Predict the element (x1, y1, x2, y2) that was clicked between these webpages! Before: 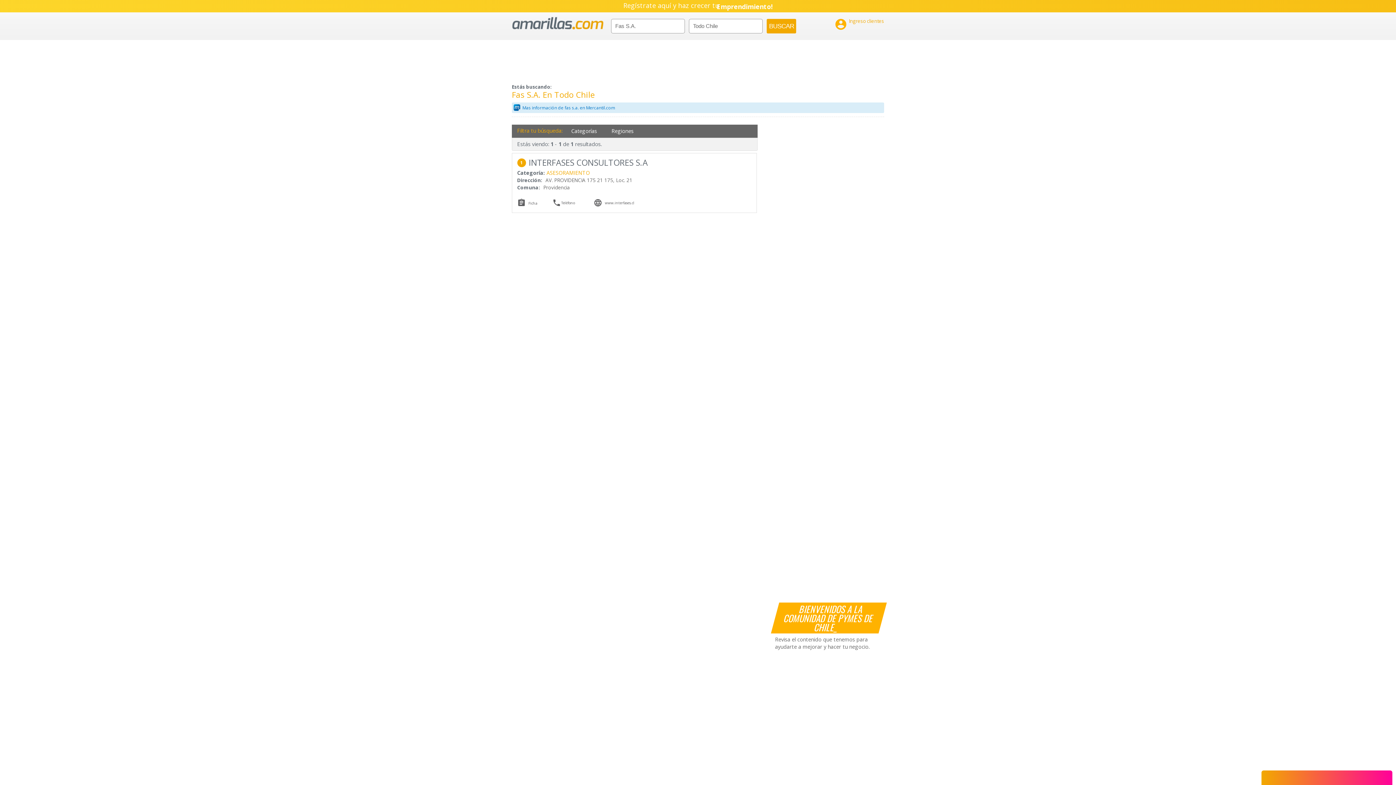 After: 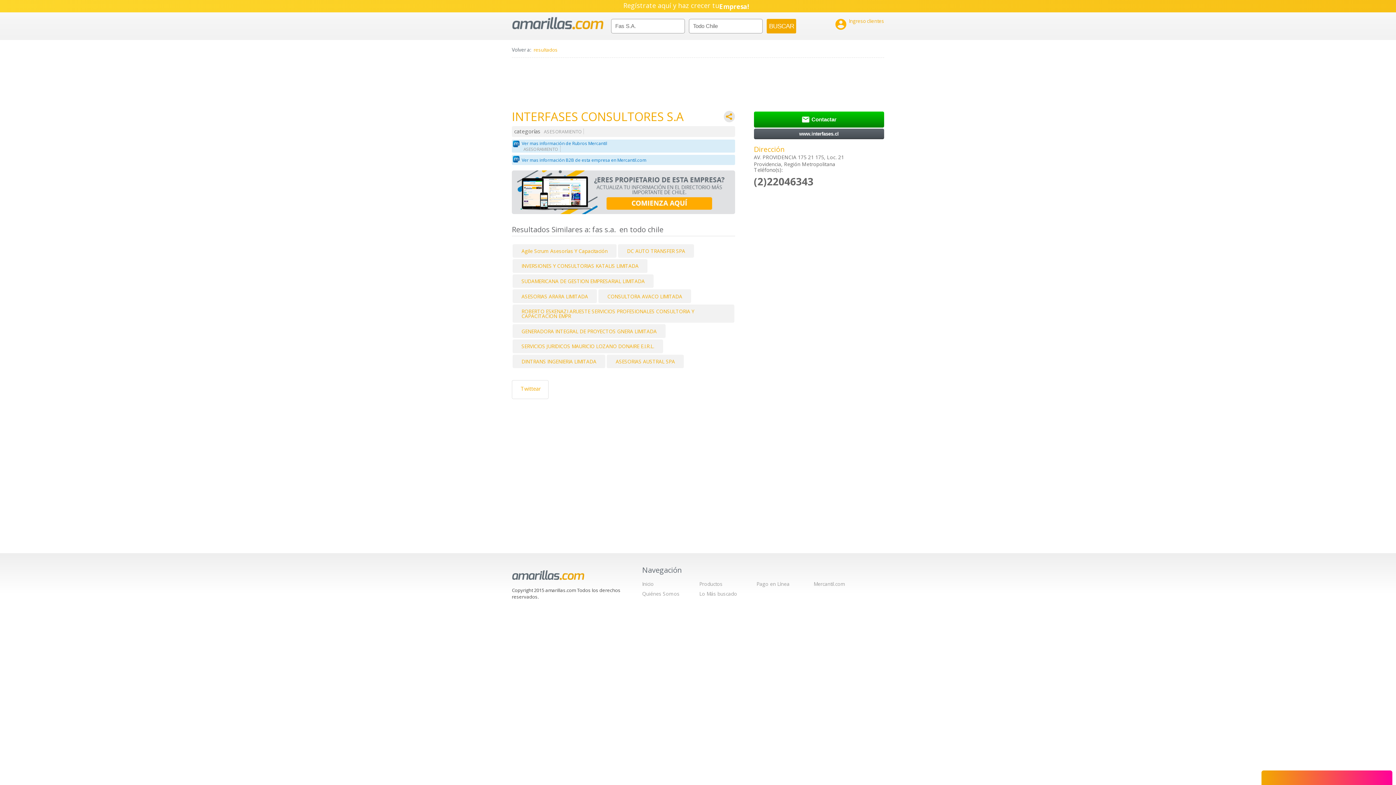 Action: label: Teléfono bbox: (561, 198, 574, 207)